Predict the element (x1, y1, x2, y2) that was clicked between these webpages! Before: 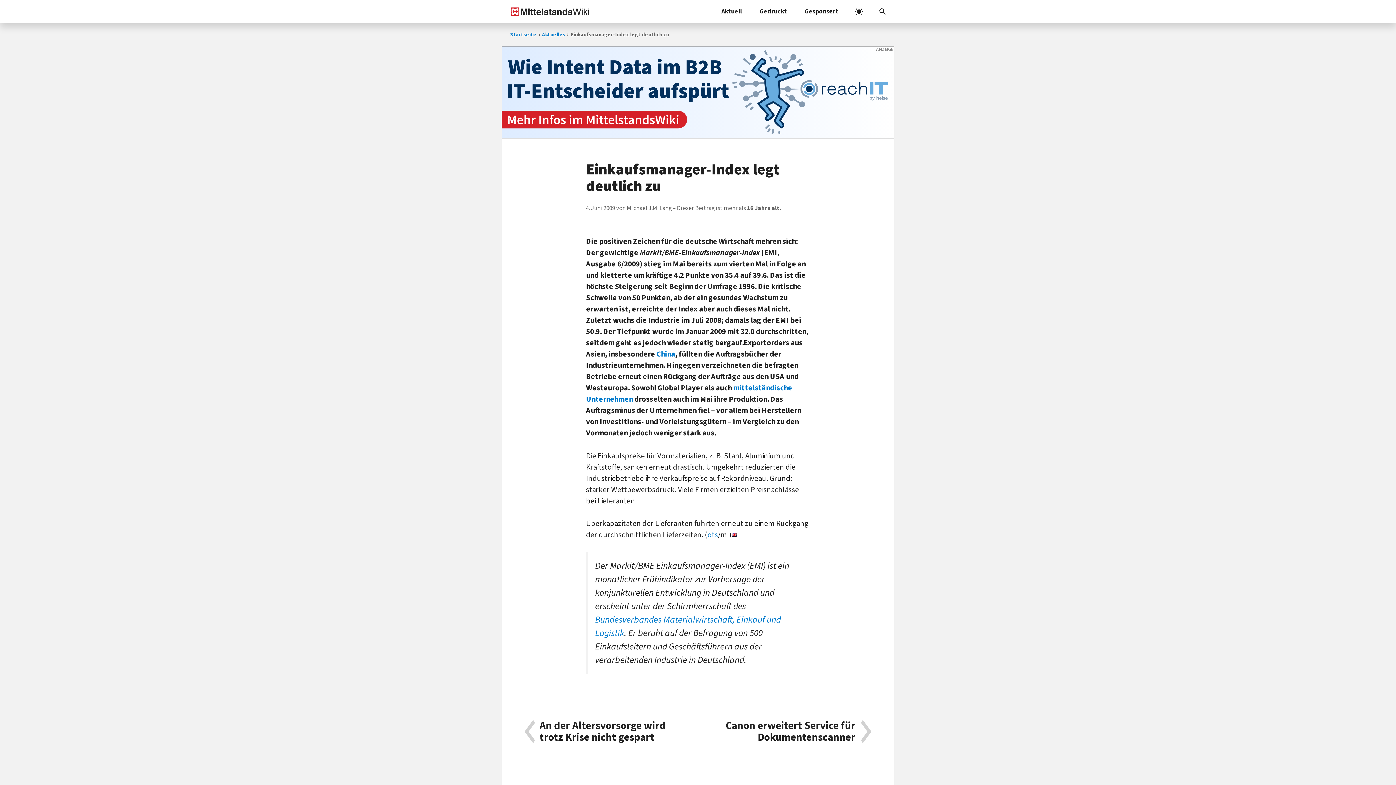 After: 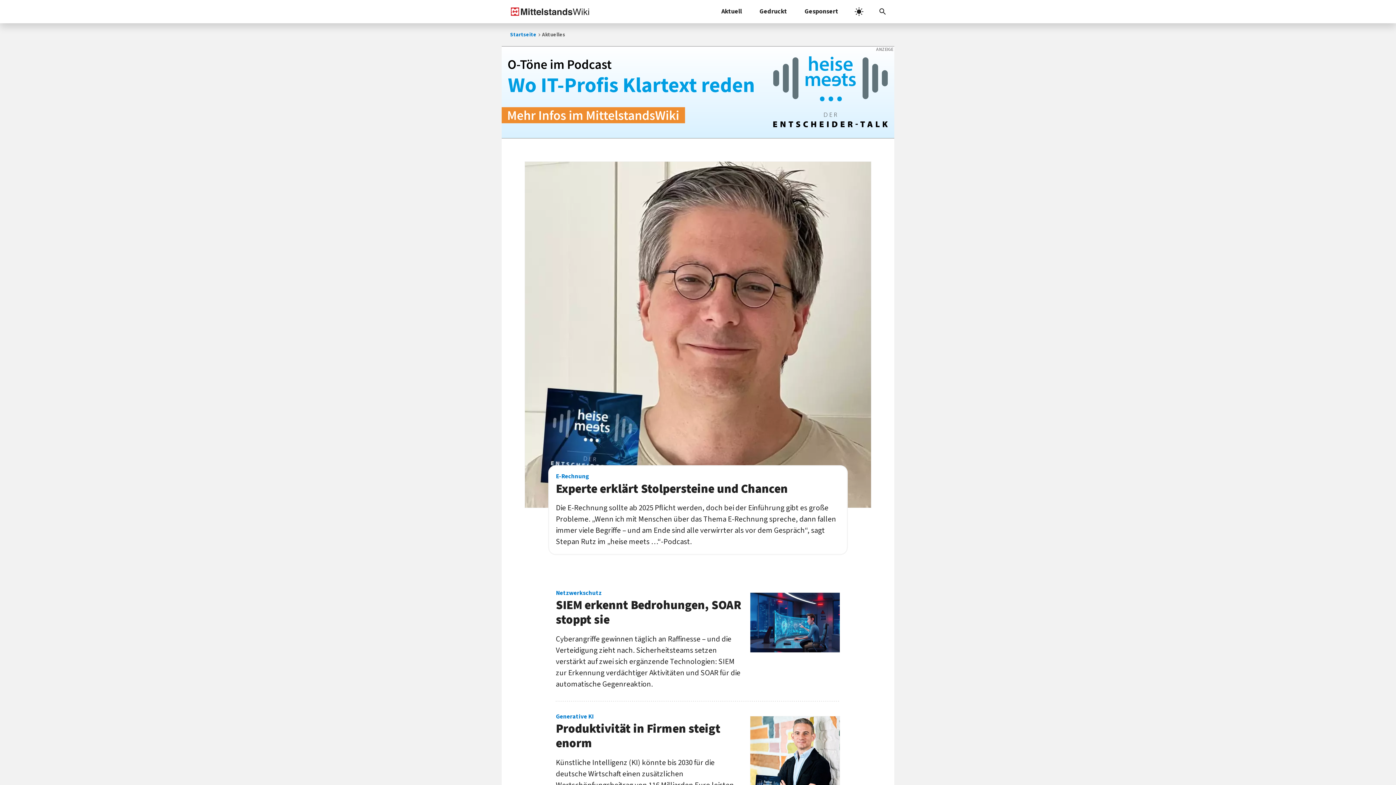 Action: label: Aktuell bbox: (712, 0, 750, 23)